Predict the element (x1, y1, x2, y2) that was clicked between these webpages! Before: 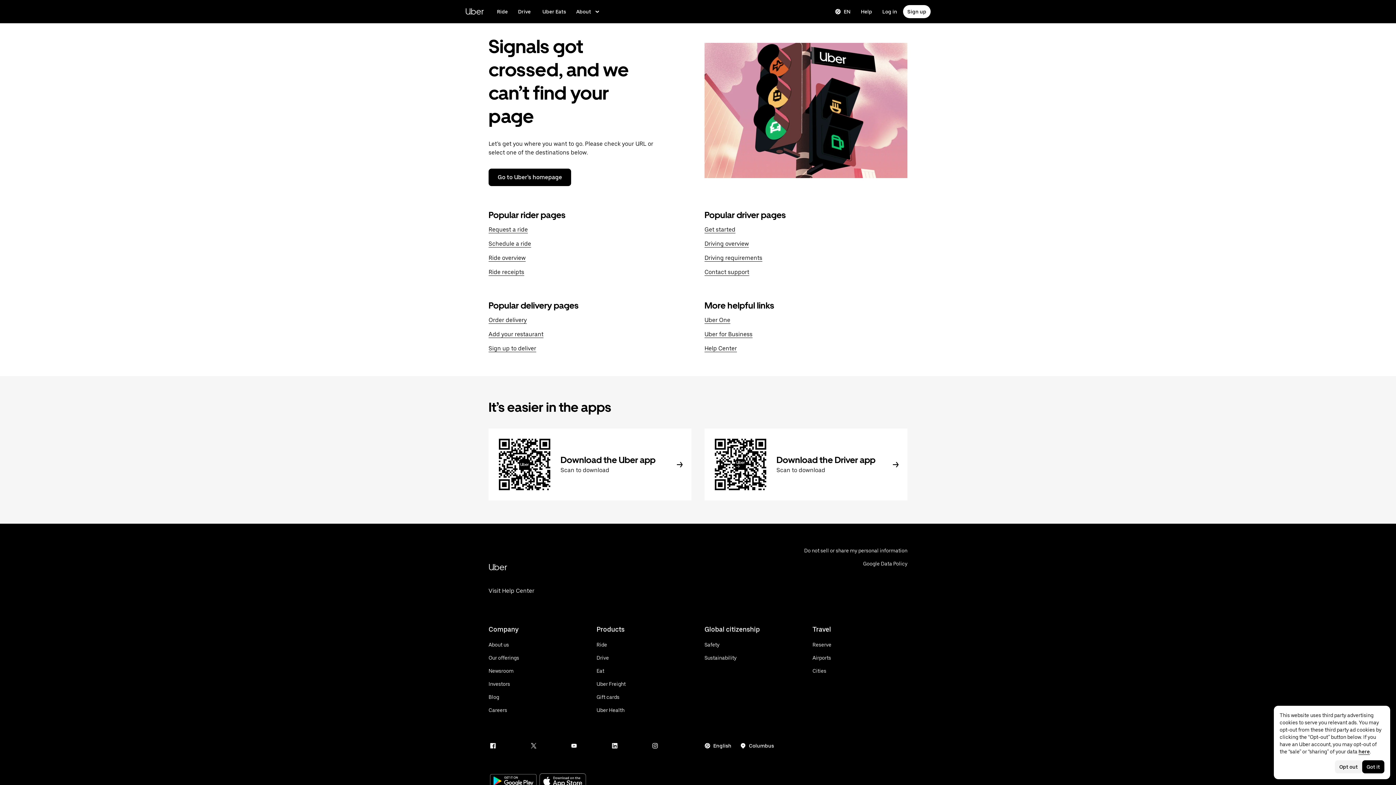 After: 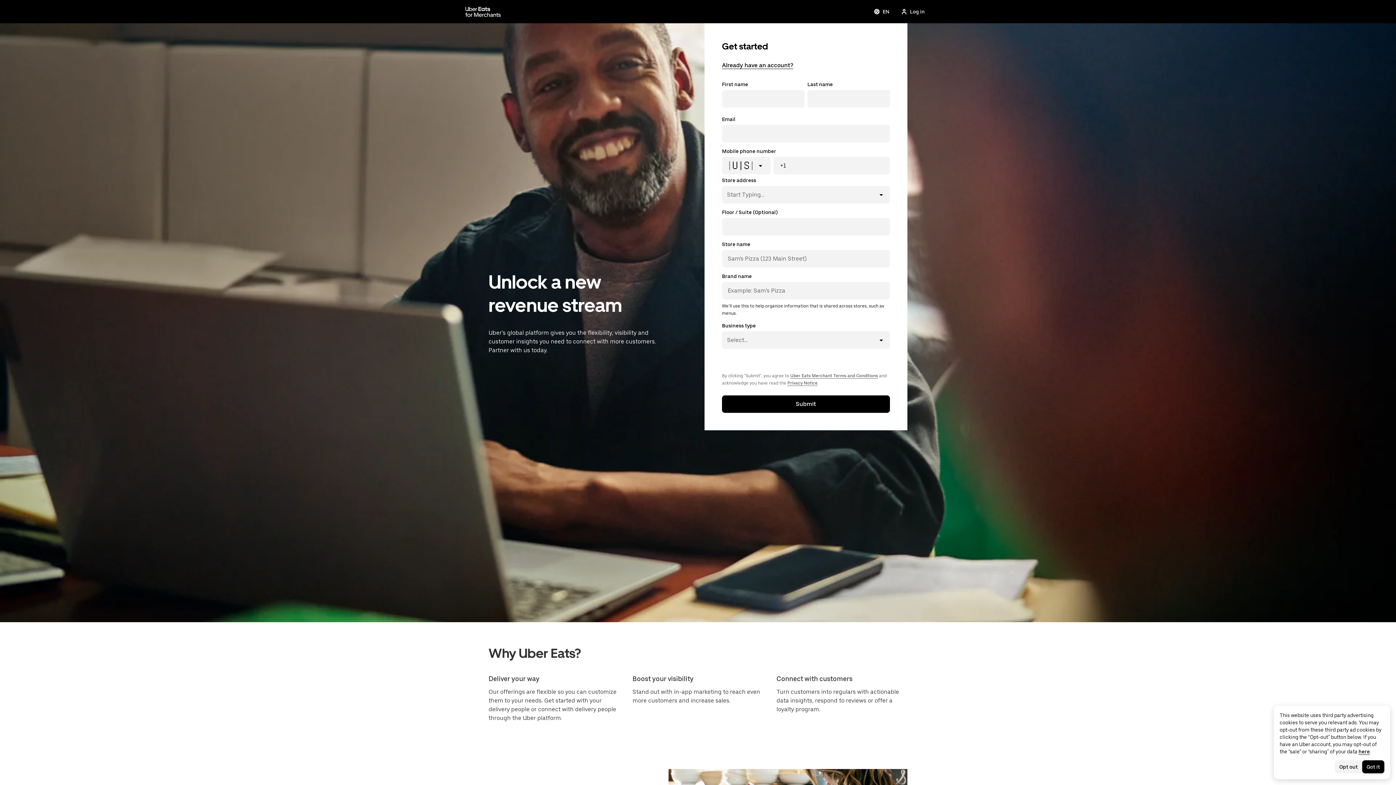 Action: label: Add your restaurant bbox: (488, 330, 543, 338)